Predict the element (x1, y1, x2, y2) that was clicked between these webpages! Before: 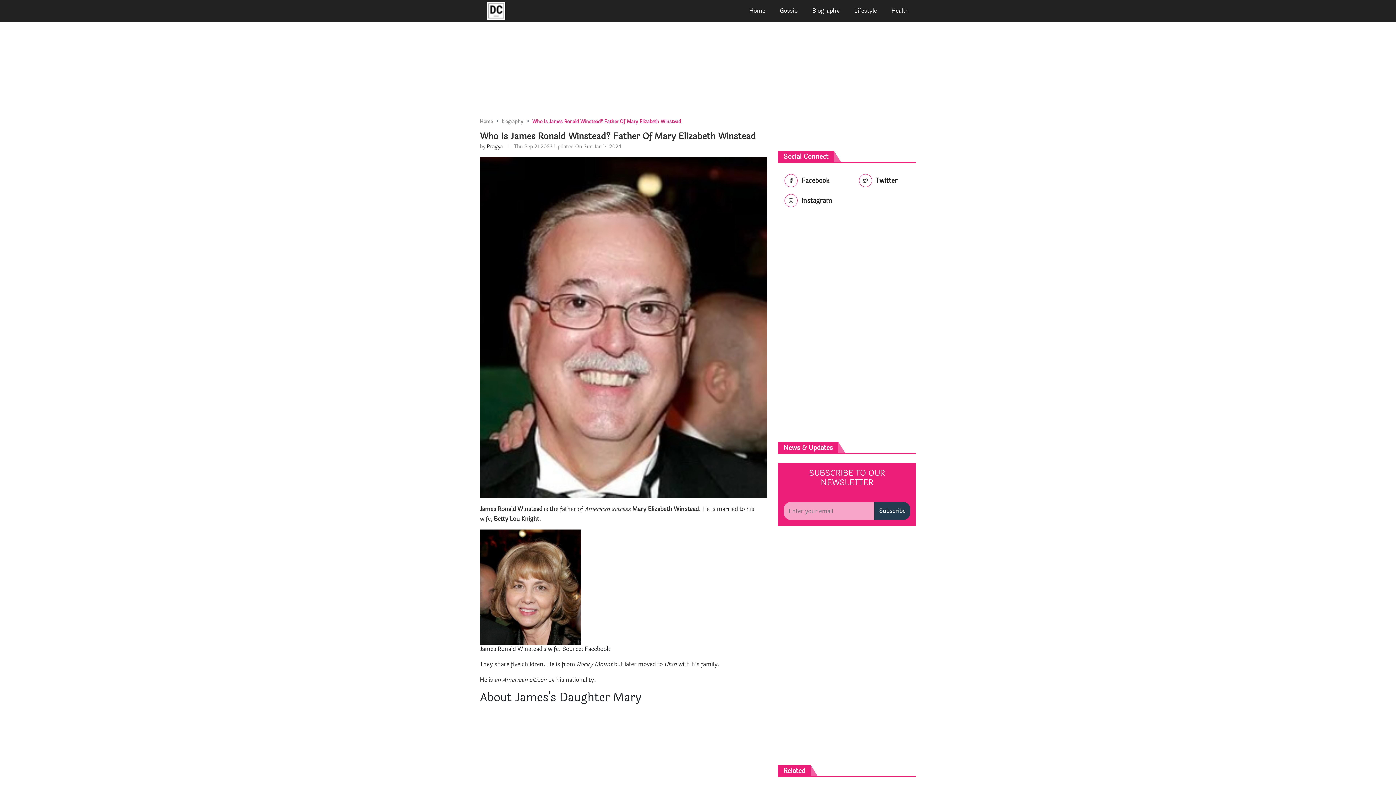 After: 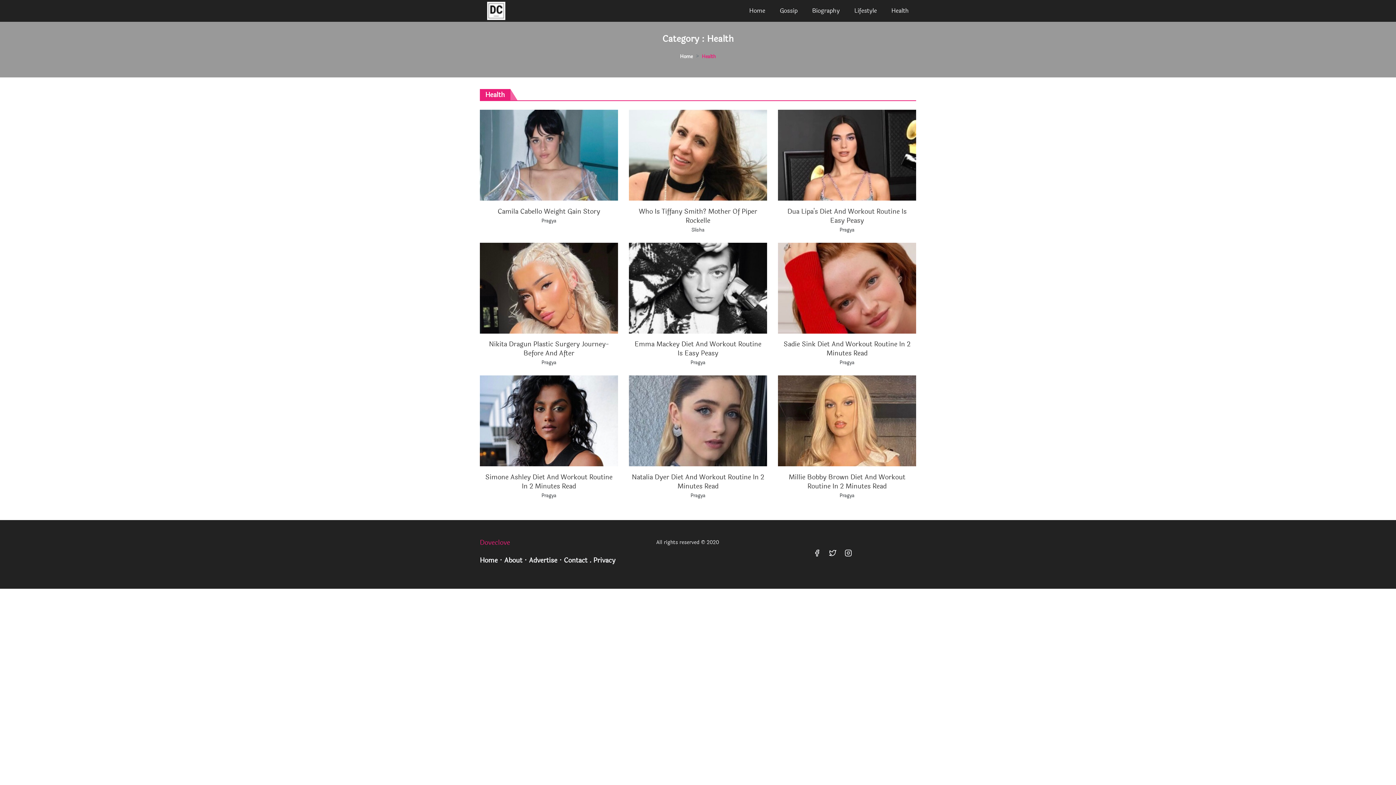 Action: label: Health bbox: (884, 0, 916, 21)